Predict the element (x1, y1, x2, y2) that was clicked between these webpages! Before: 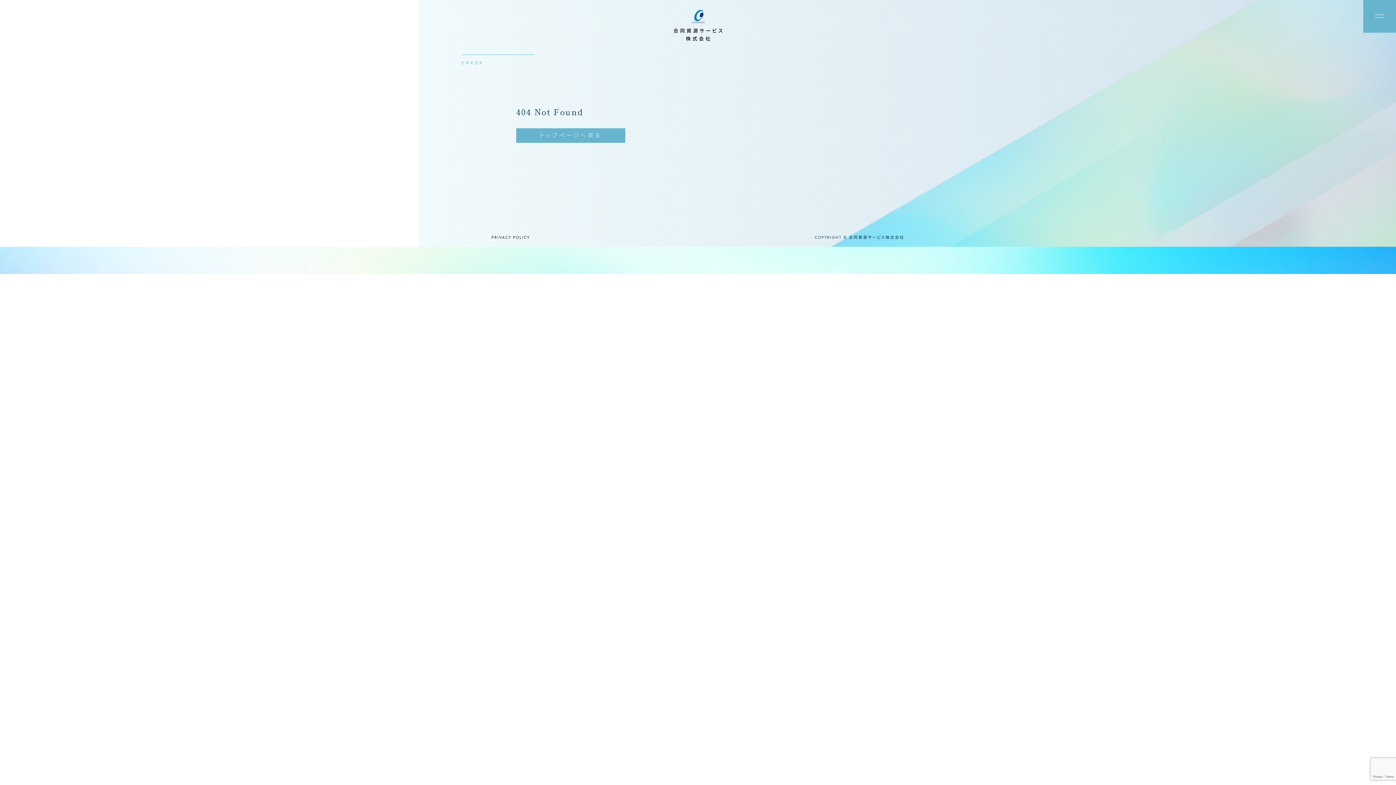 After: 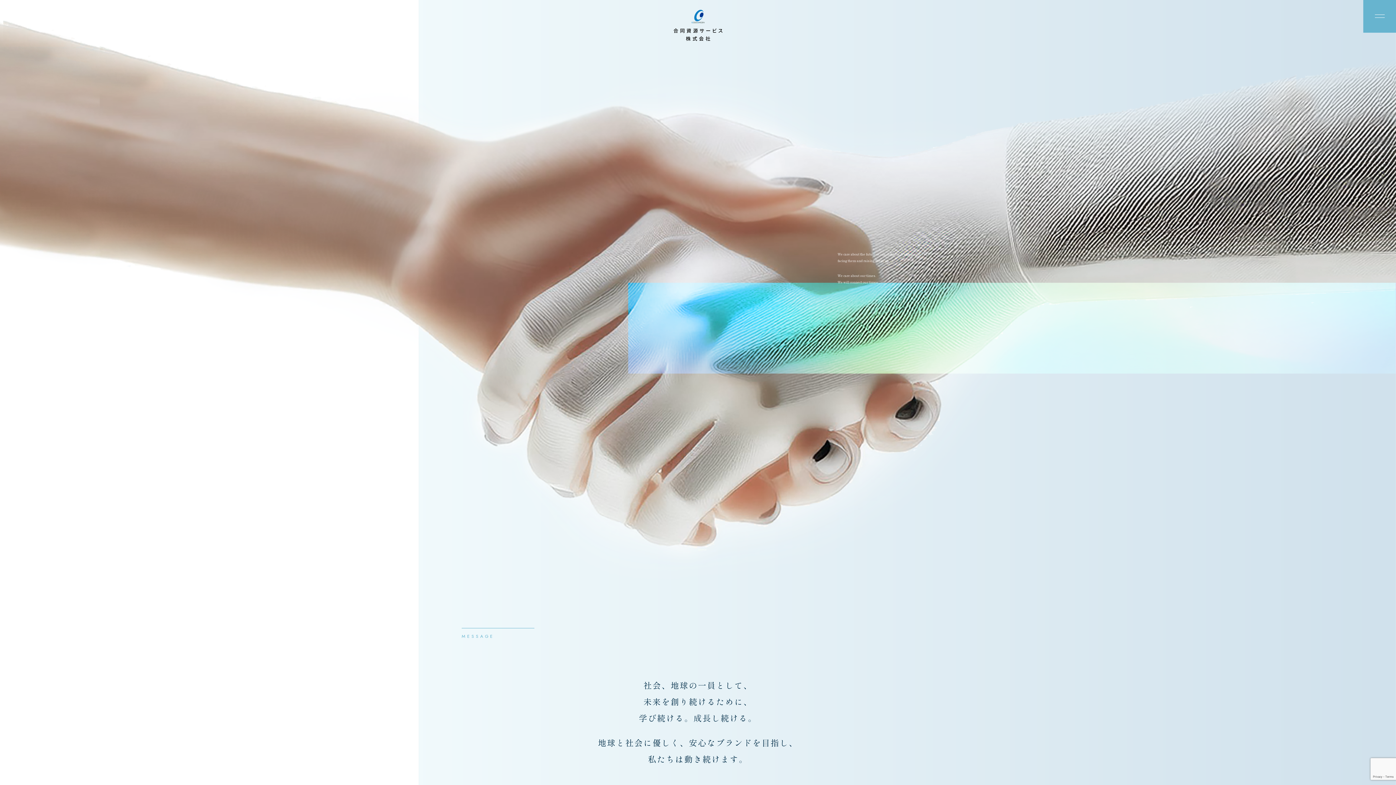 Action: bbox: (516, 128, 625, 142) label: トップページへ戻る